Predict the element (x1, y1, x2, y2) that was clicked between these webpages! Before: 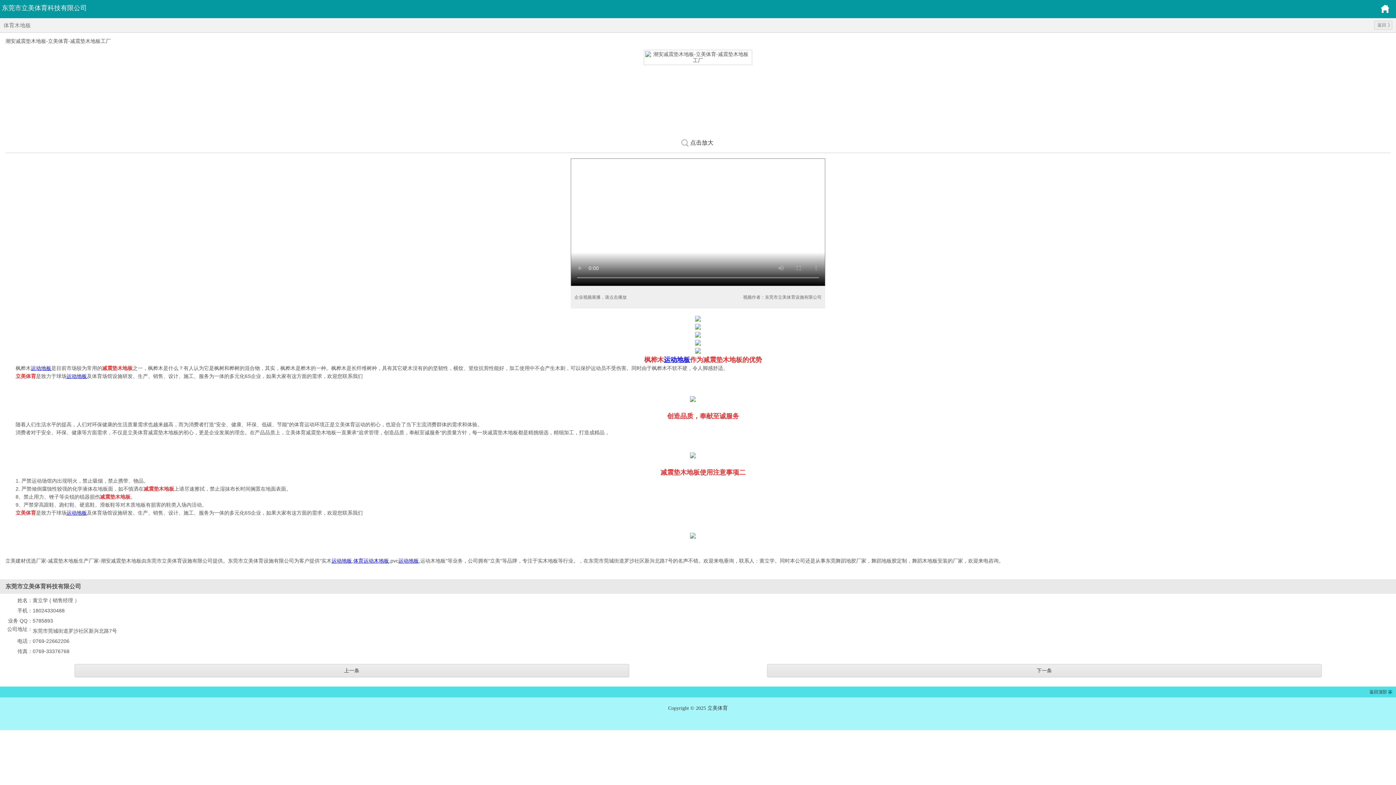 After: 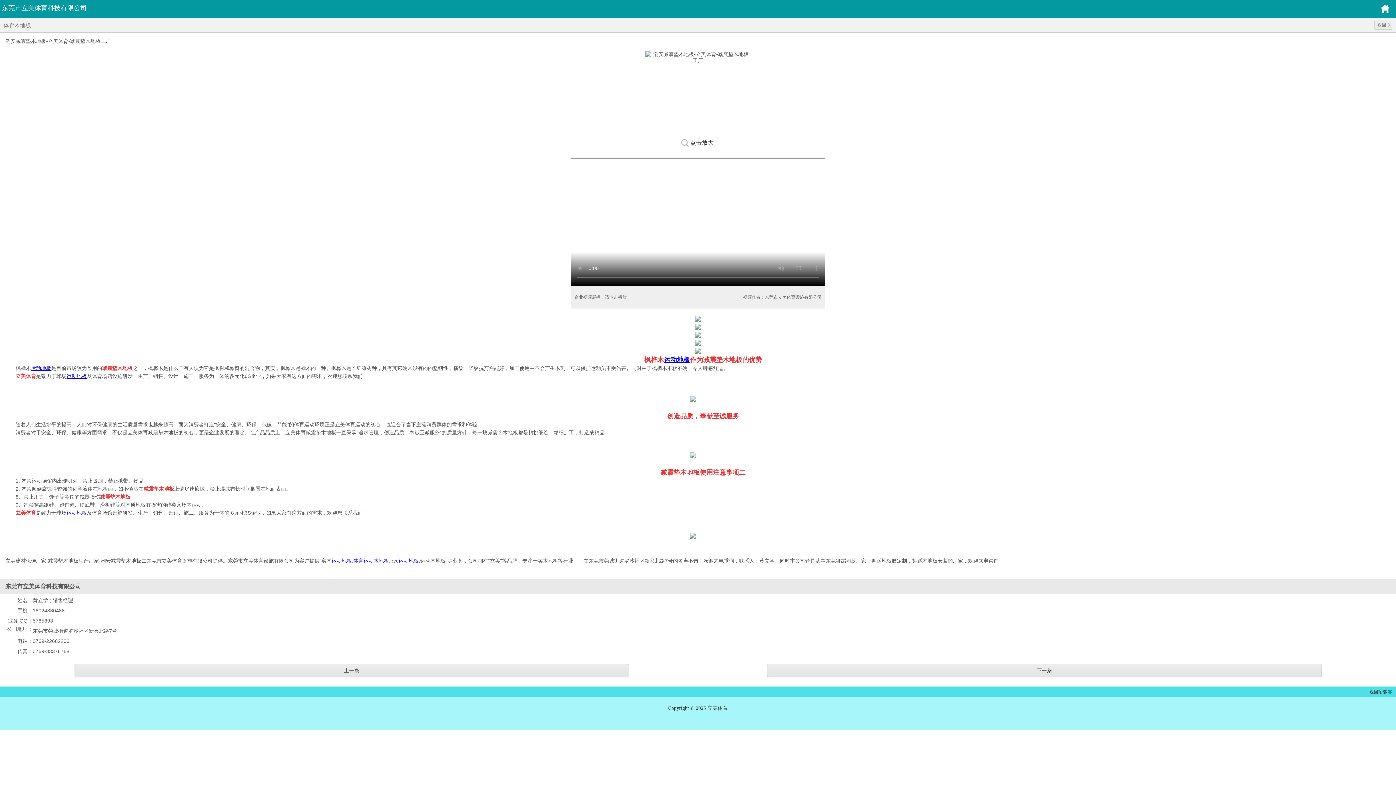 Action: bbox: (331, 558, 352, 564) label: 运动地板